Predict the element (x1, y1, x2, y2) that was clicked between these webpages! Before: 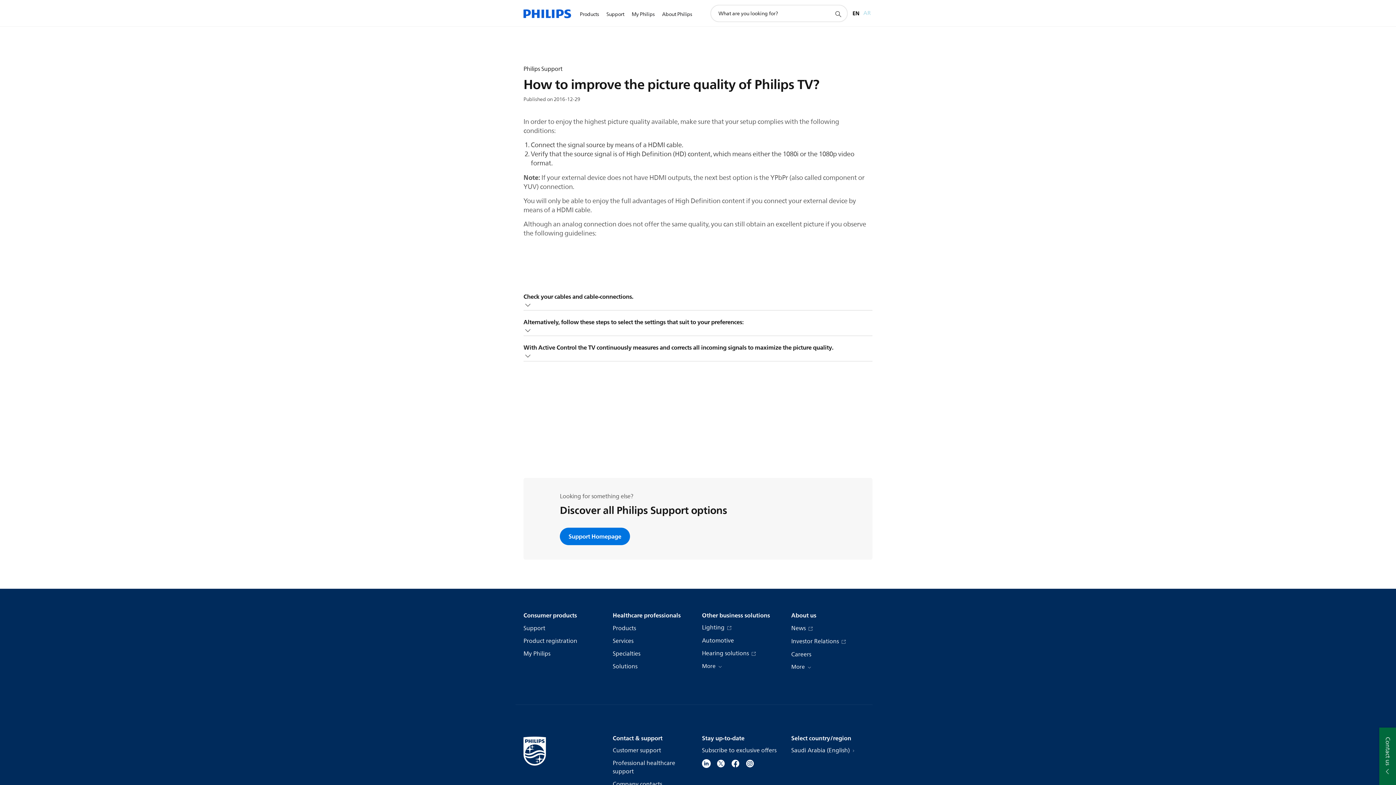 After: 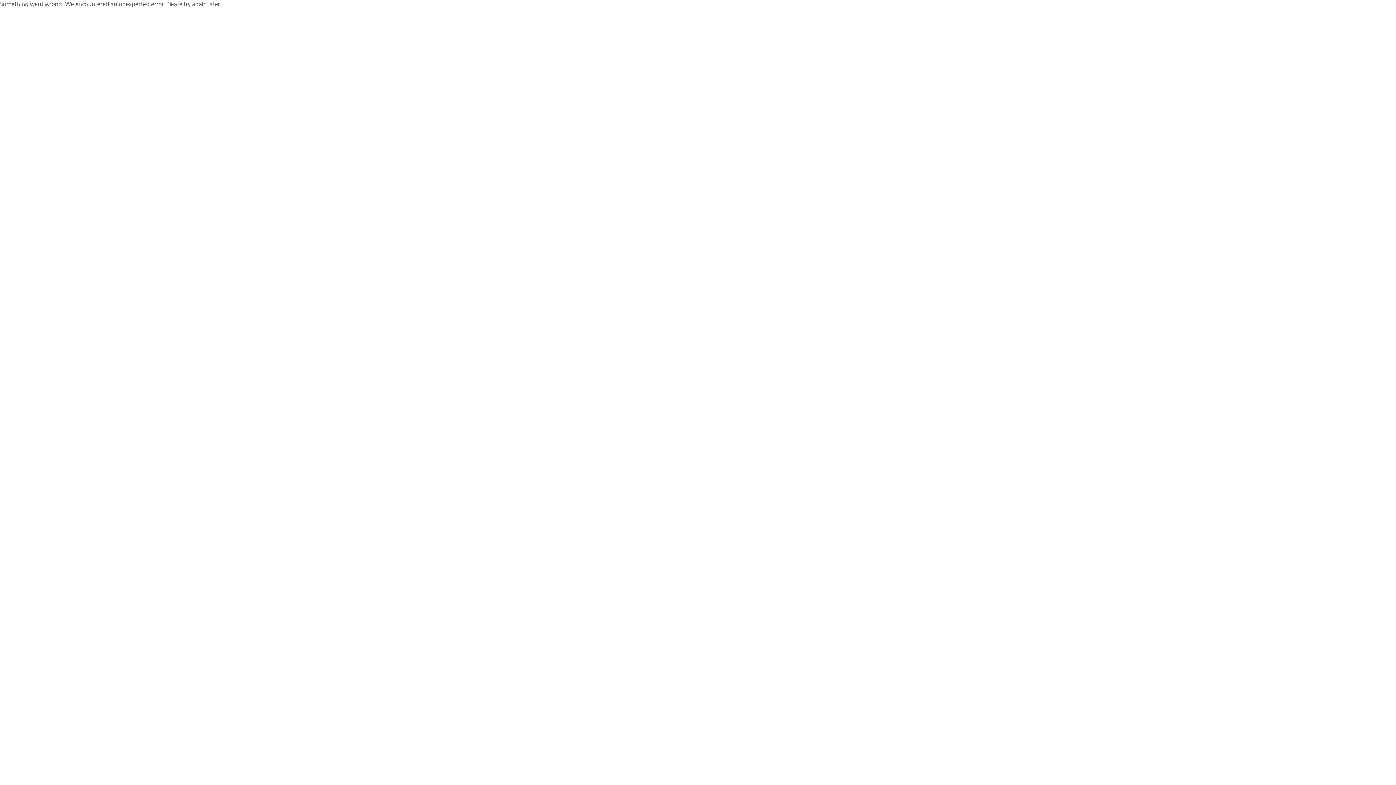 Action: bbox: (612, 611, 680, 620) label: Healthcare professionals